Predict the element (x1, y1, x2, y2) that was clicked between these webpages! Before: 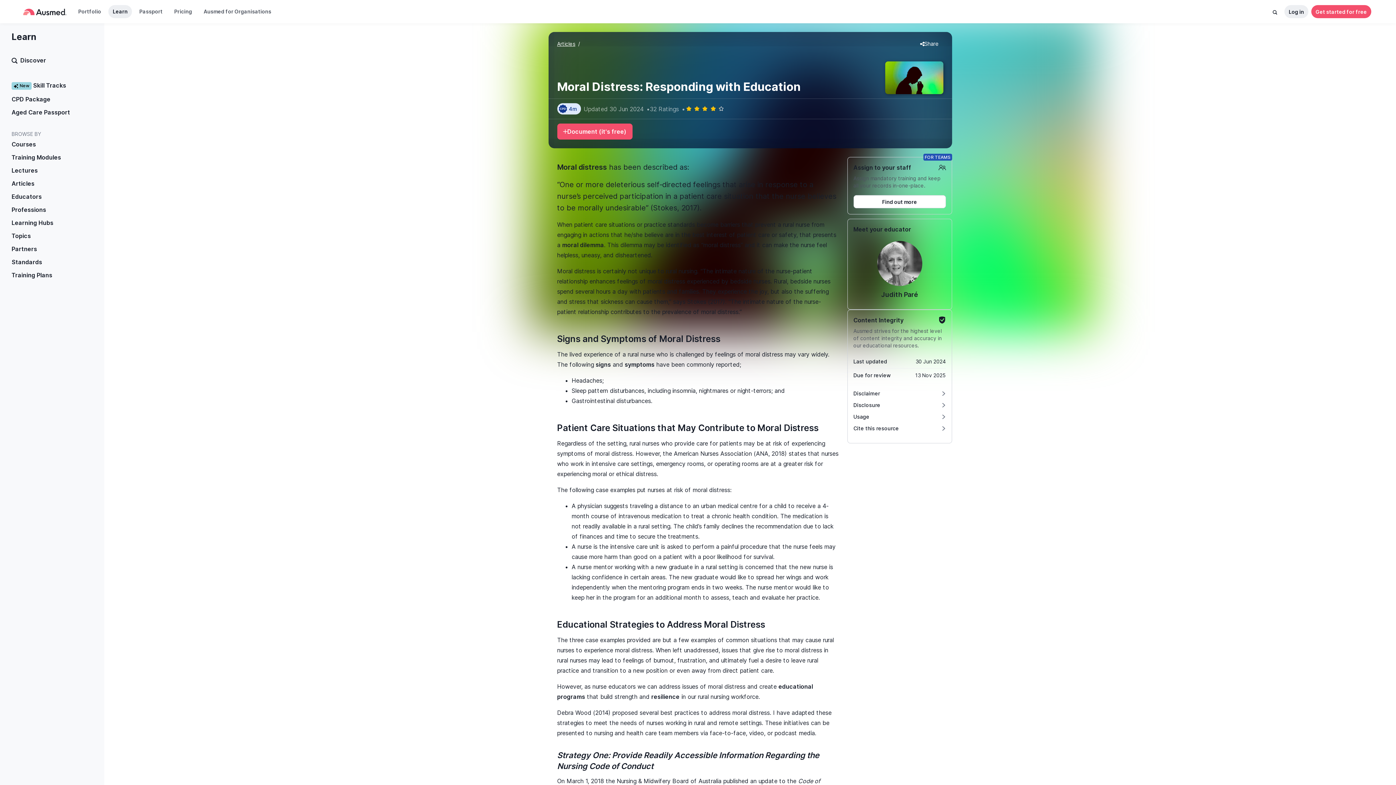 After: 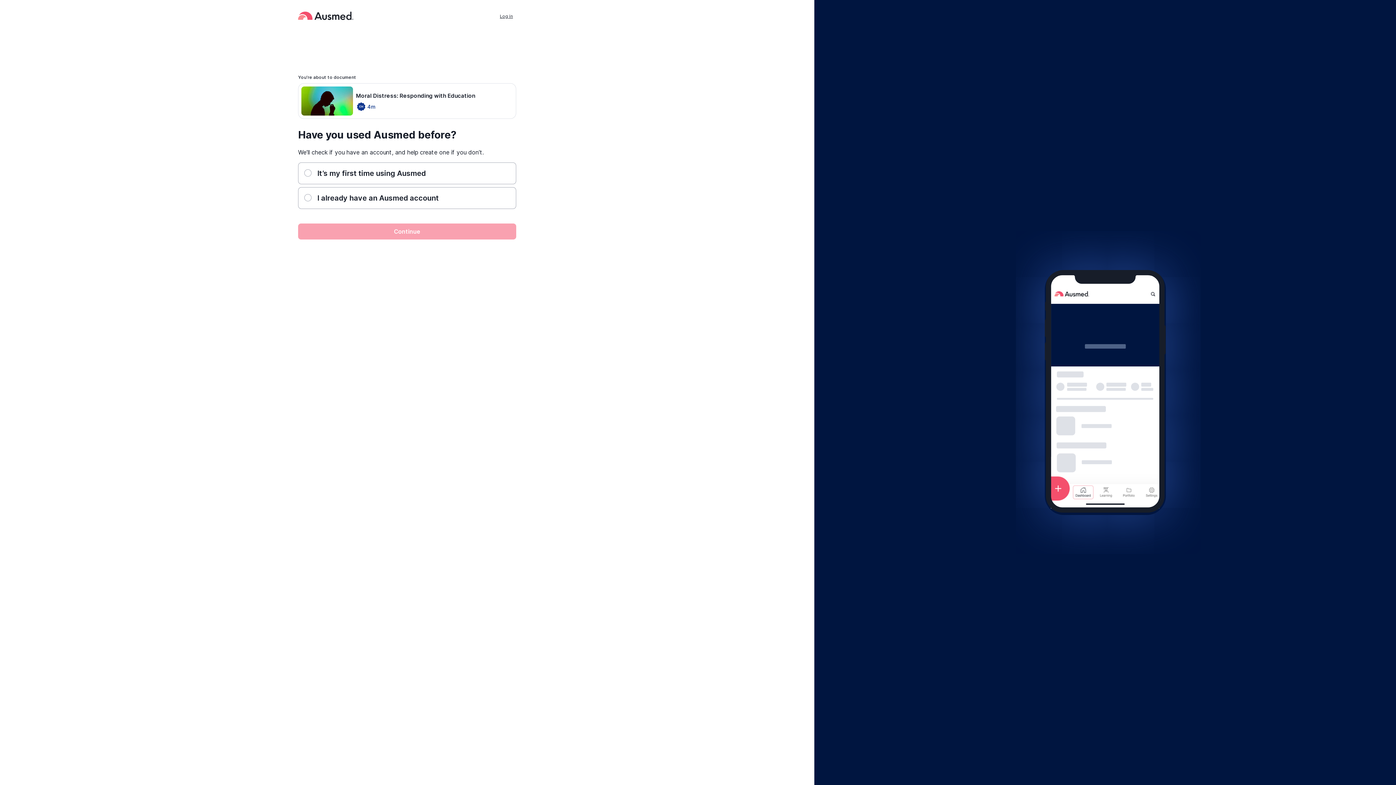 Action: label: Document (it's free) bbox: (557, 123, 632, 139)